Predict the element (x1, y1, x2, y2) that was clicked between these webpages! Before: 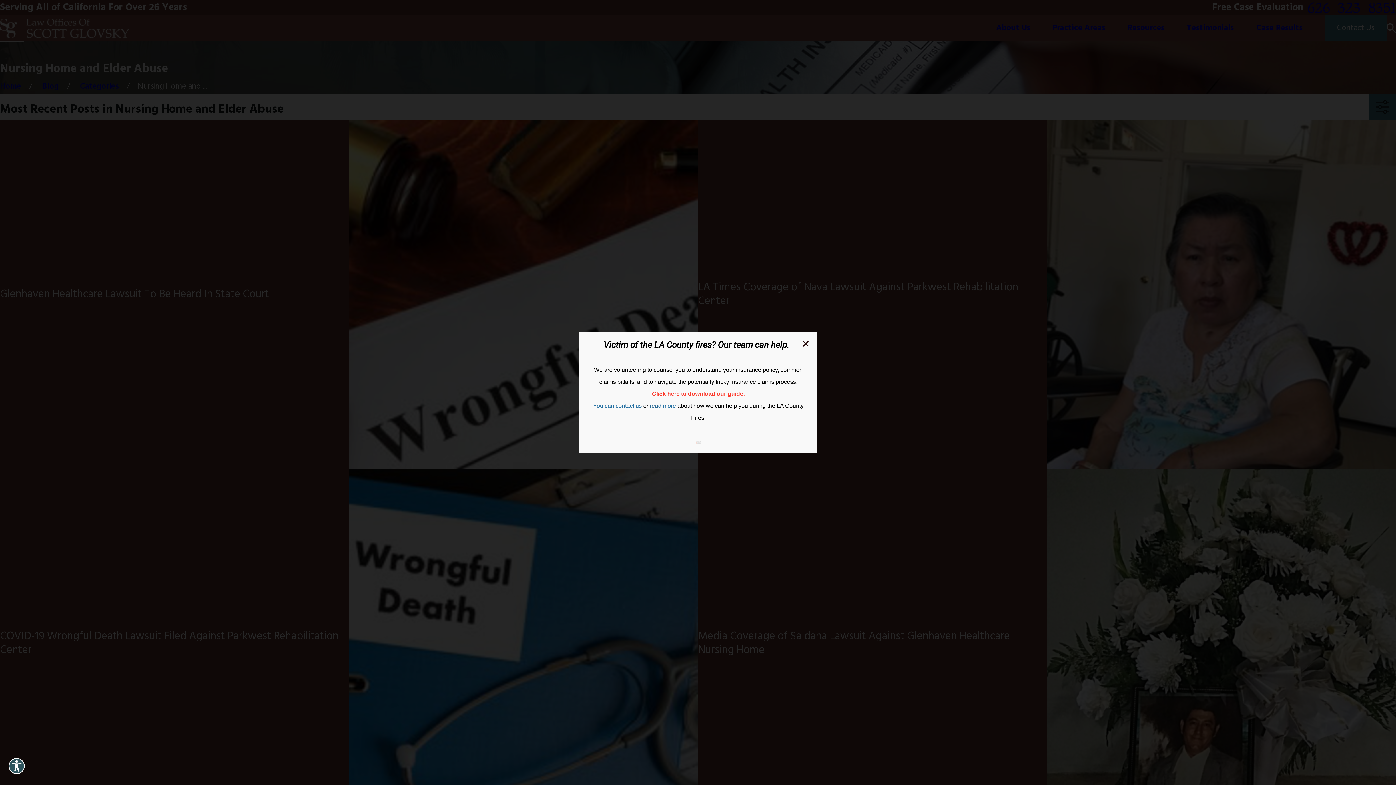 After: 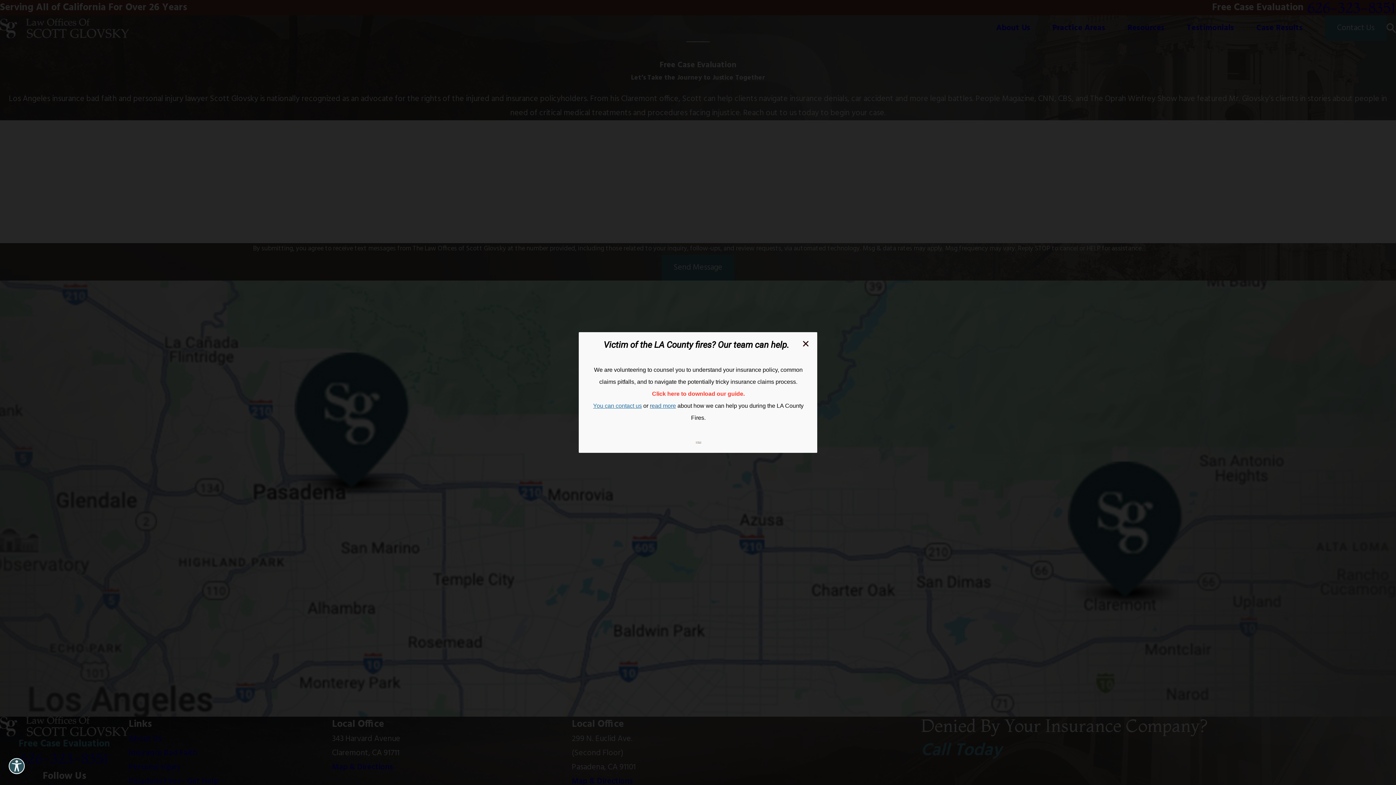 Action: bbox: (593, 402, 642, 409) label: You can contact us